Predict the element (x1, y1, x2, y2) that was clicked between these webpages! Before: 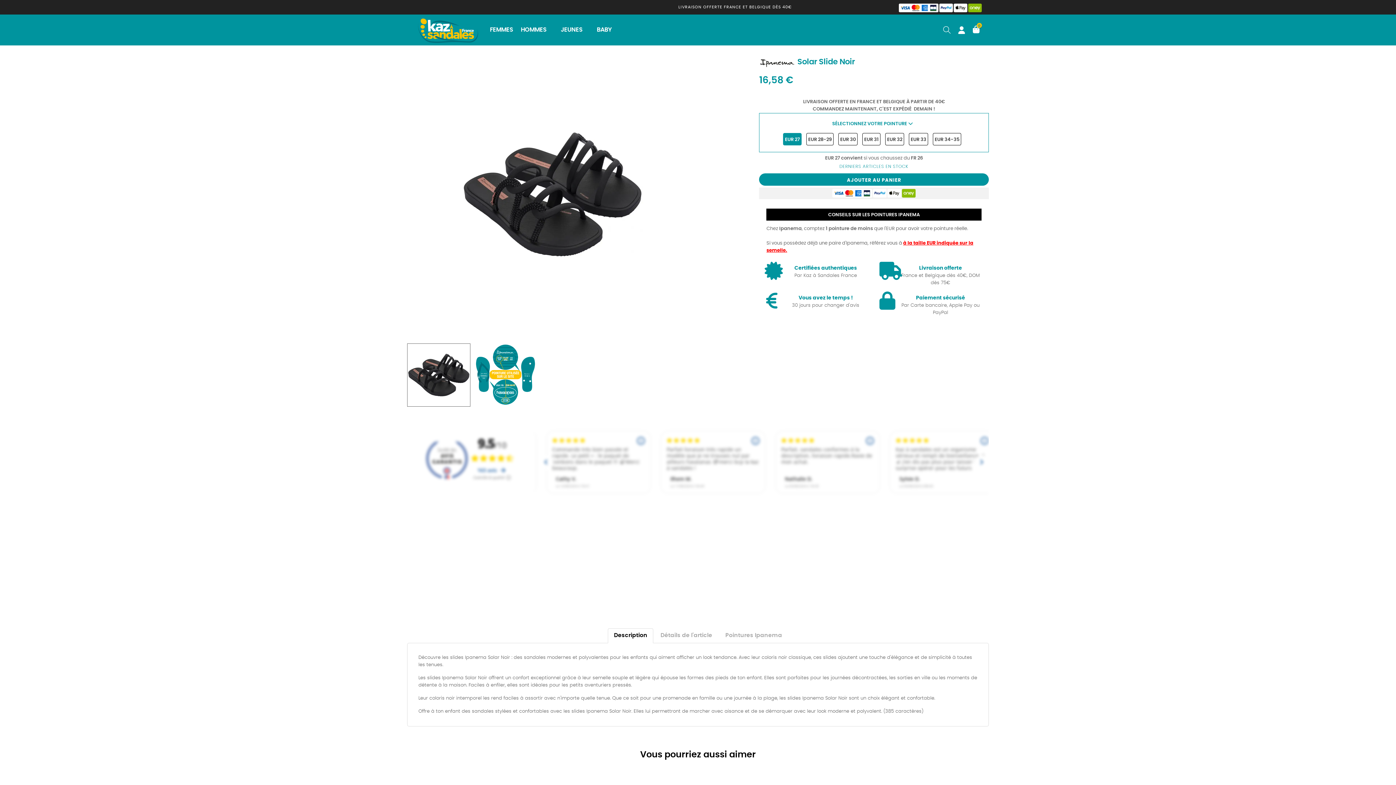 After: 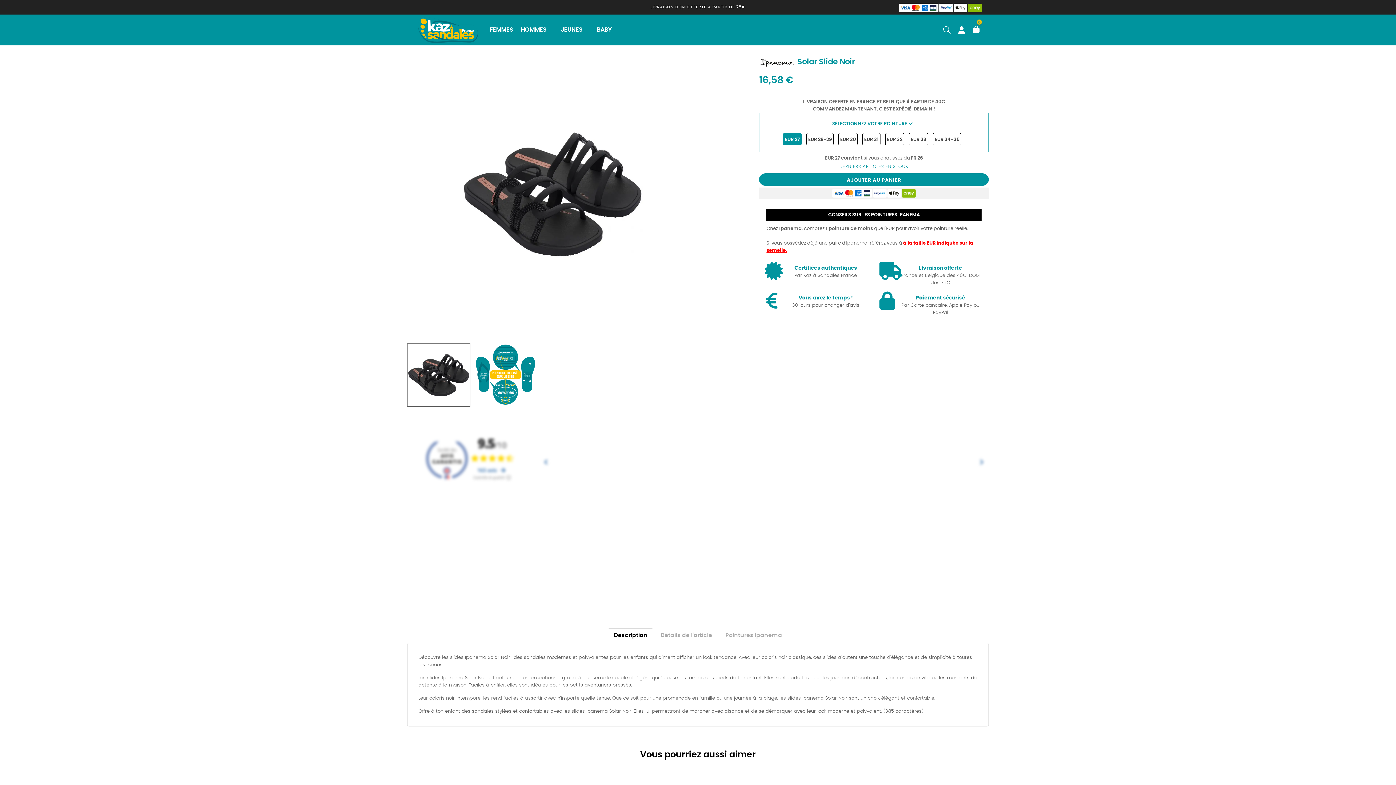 Action: bbox: (608, 628, 653, 643) label: Description